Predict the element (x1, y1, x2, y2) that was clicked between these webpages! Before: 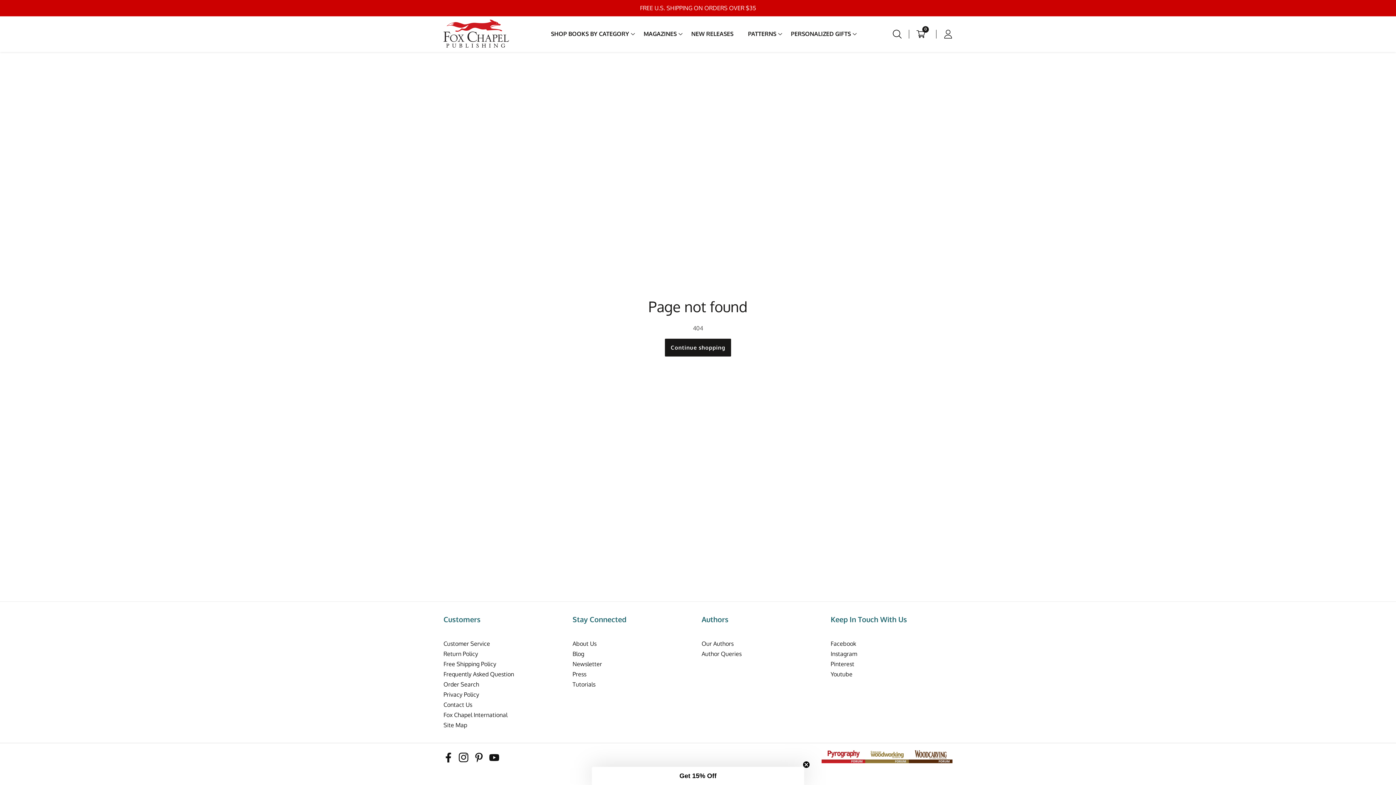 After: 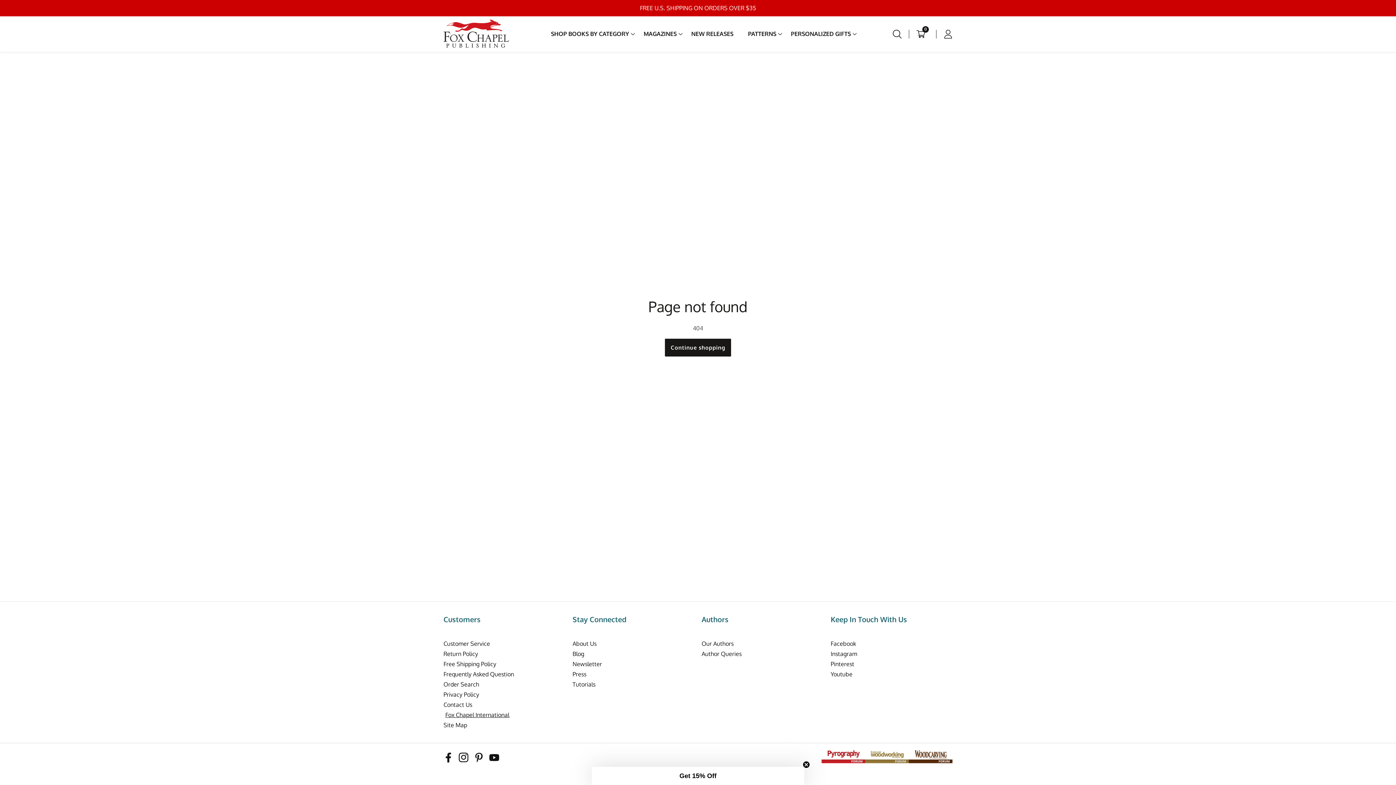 Action: bbox: (443, 710, 565, 720) label: Fox Chapel International